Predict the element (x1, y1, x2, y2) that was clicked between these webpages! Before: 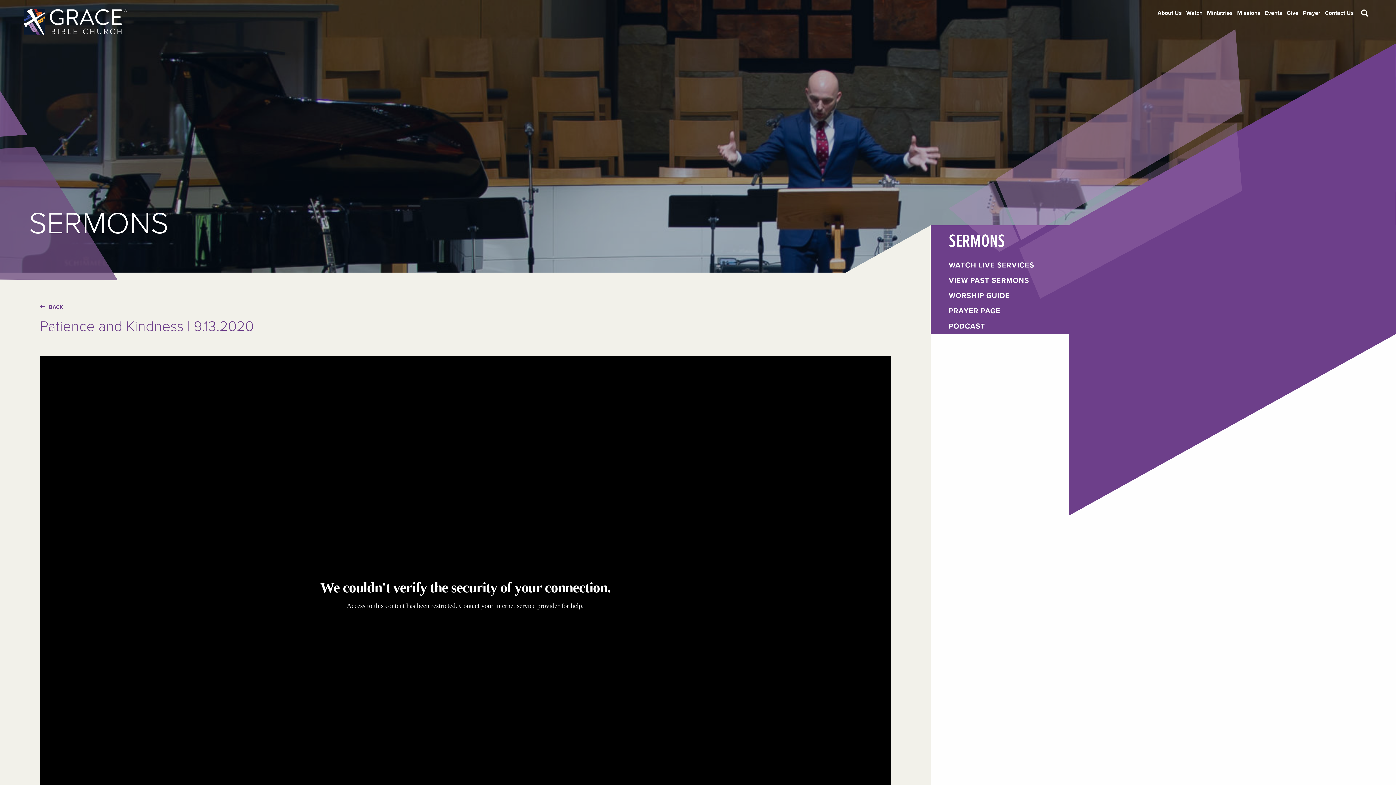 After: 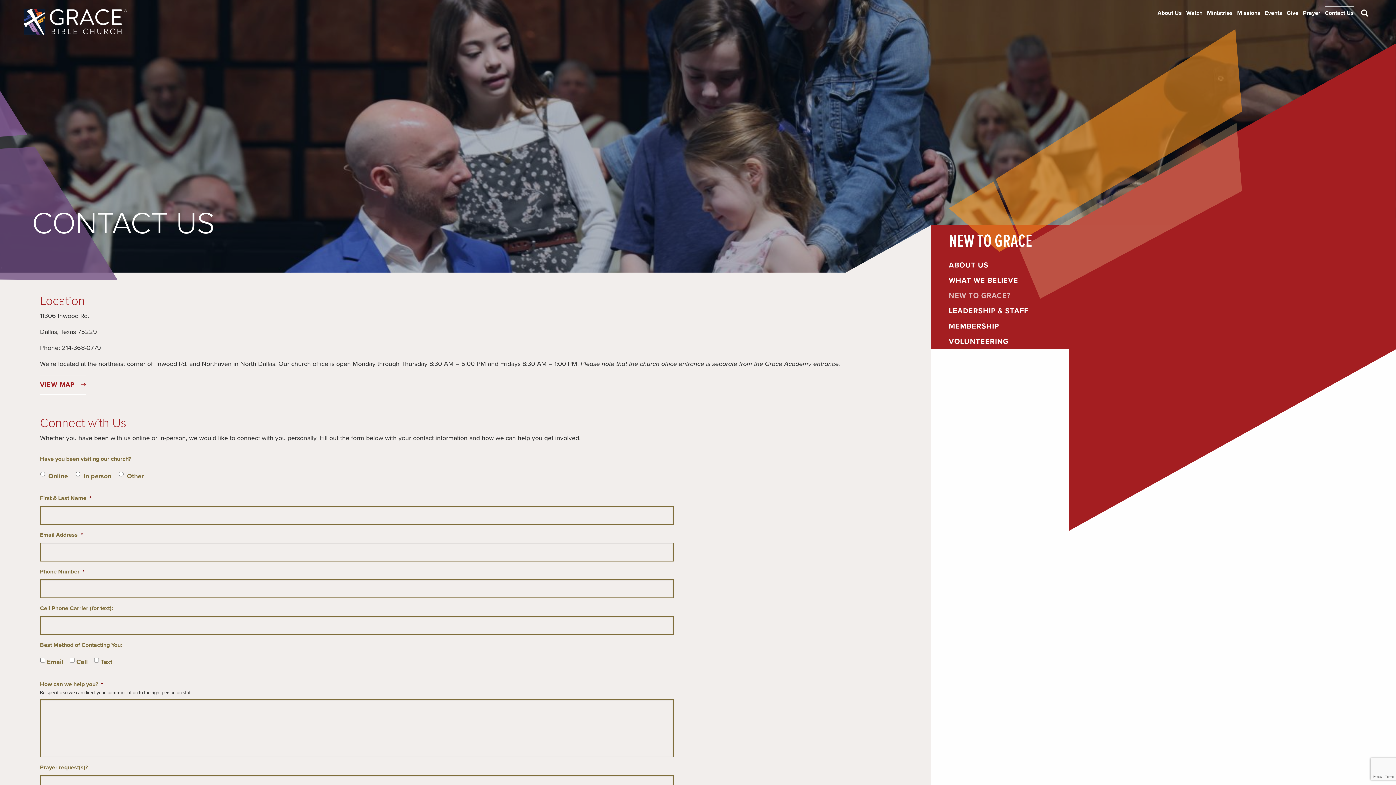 Action: label: Contact Us bbox: (1325, 5, 1354, 20)